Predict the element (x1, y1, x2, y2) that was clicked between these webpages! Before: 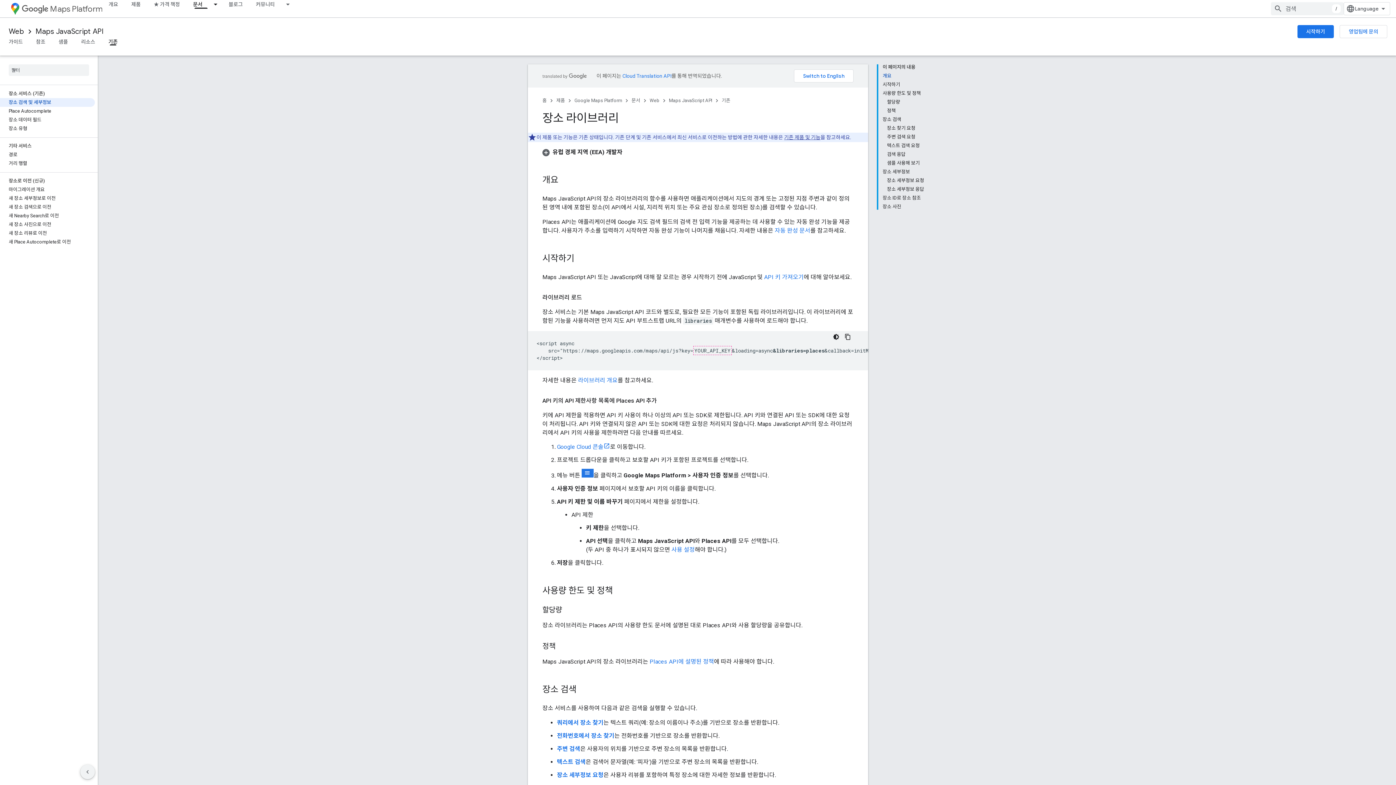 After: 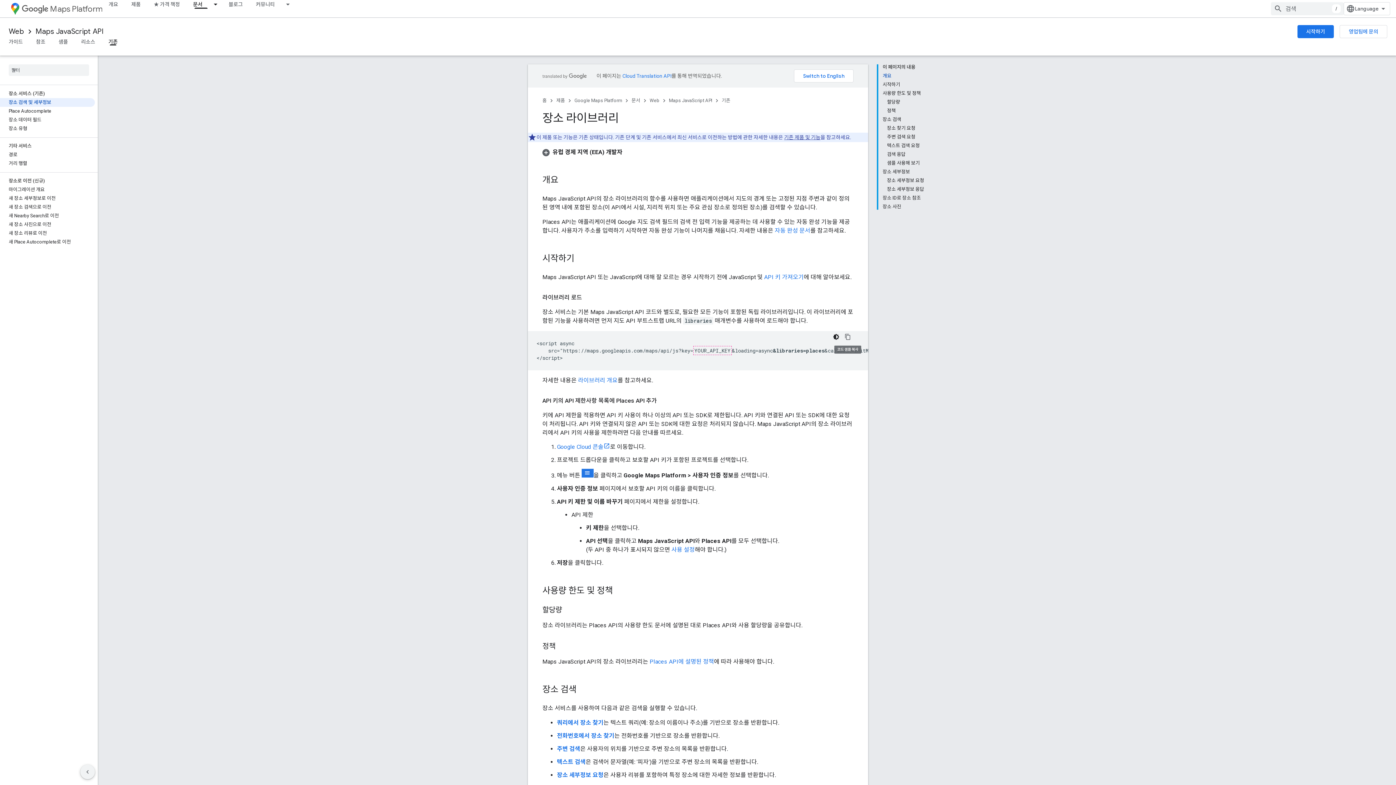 Action: bbox: (842, 331, 853, 342) label: 코드 샘플 복사